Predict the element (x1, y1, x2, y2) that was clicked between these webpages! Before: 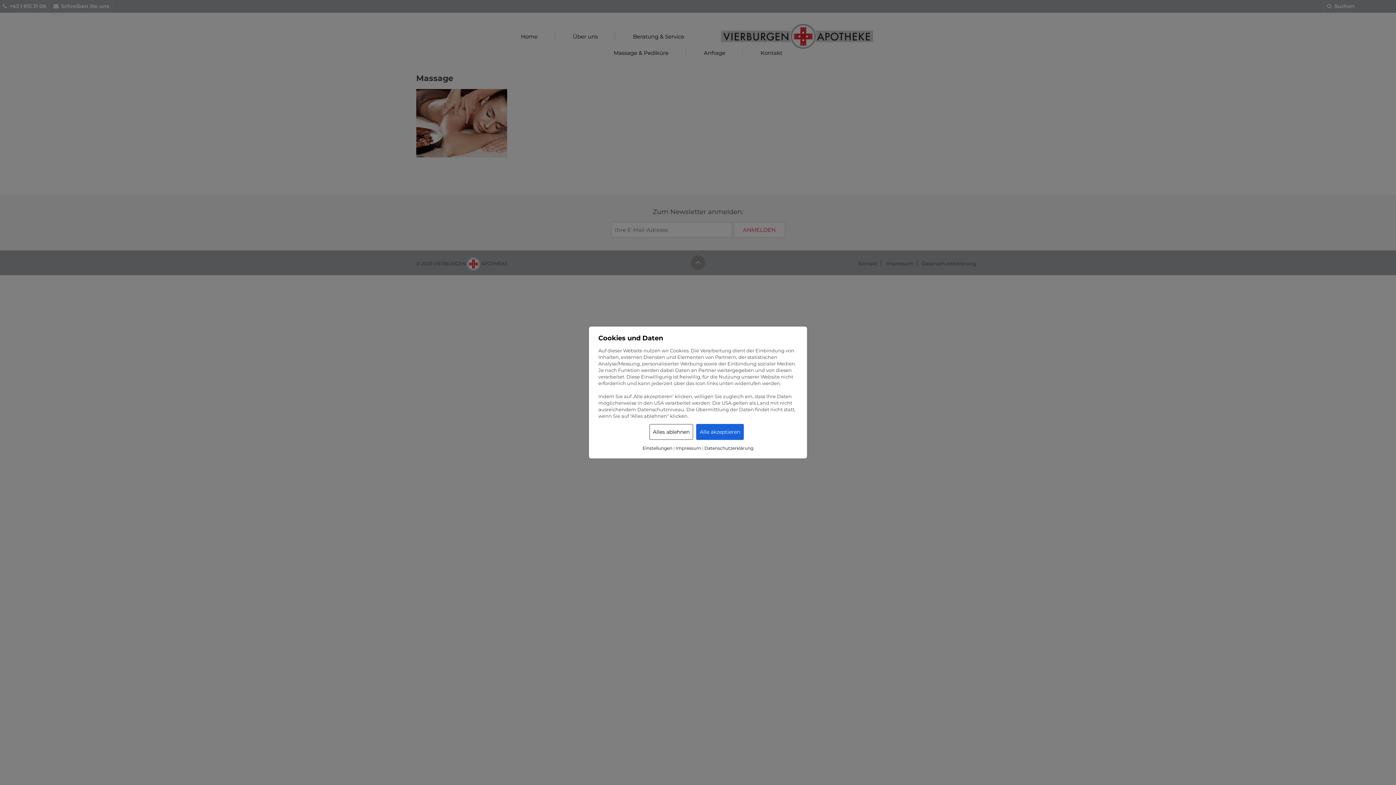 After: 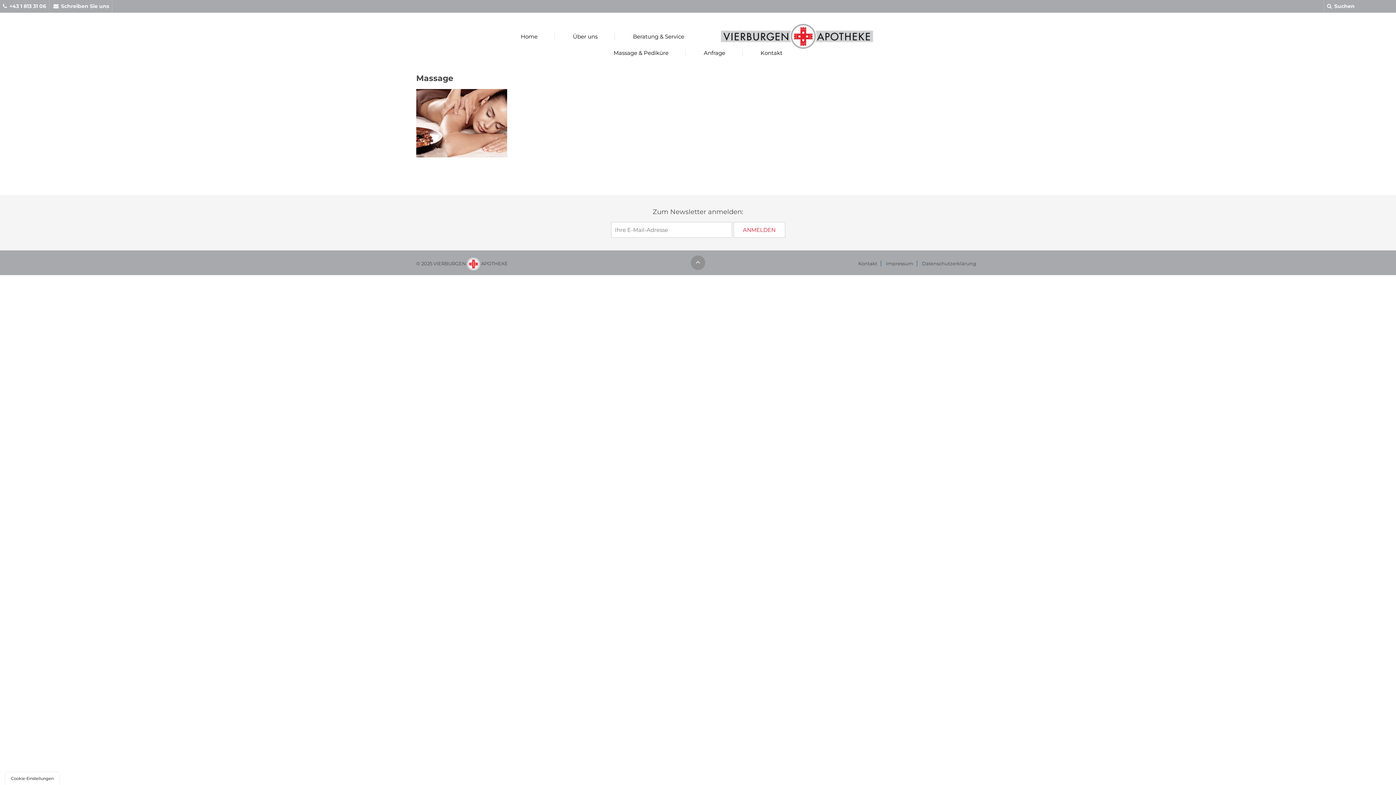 Action: bbox: (696, 424, 744, 440) label: Alle akzeptieren